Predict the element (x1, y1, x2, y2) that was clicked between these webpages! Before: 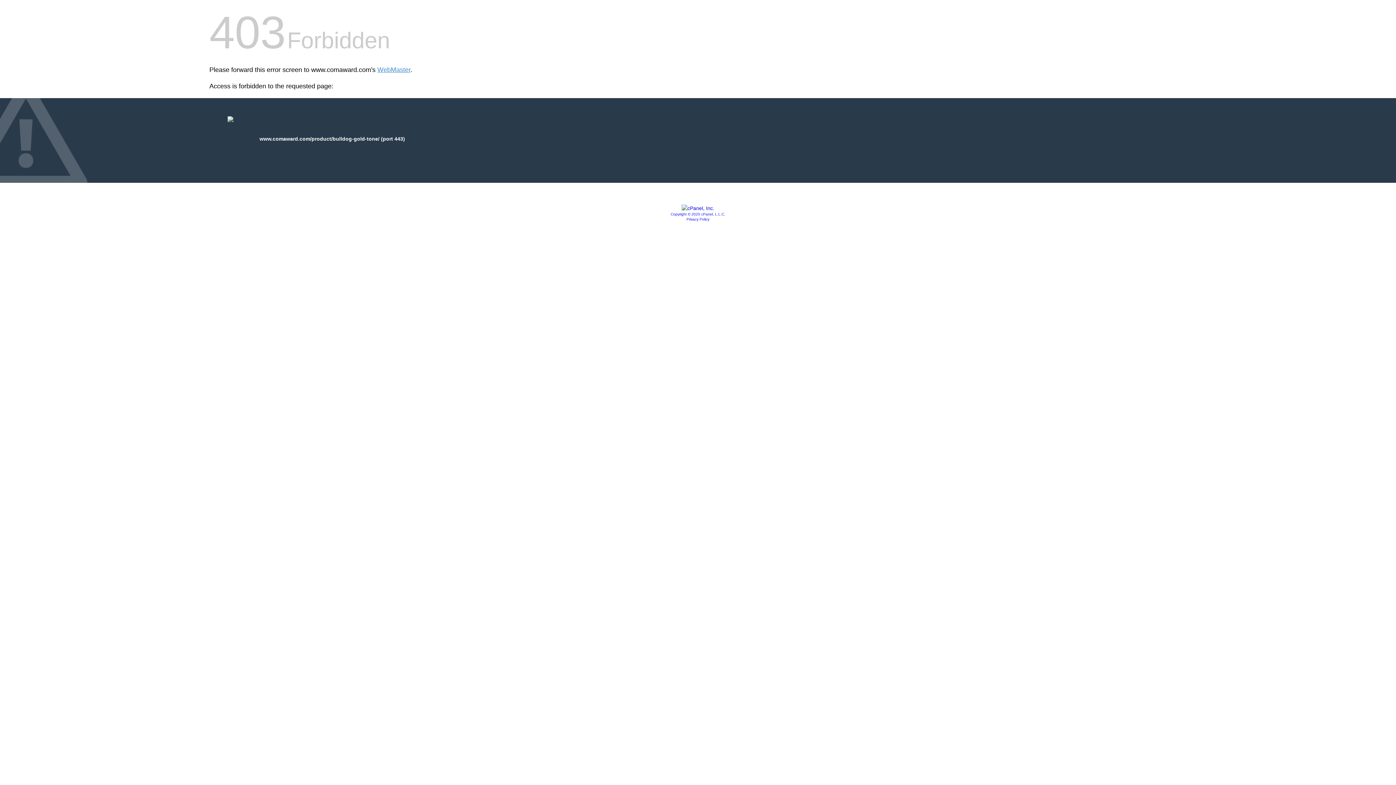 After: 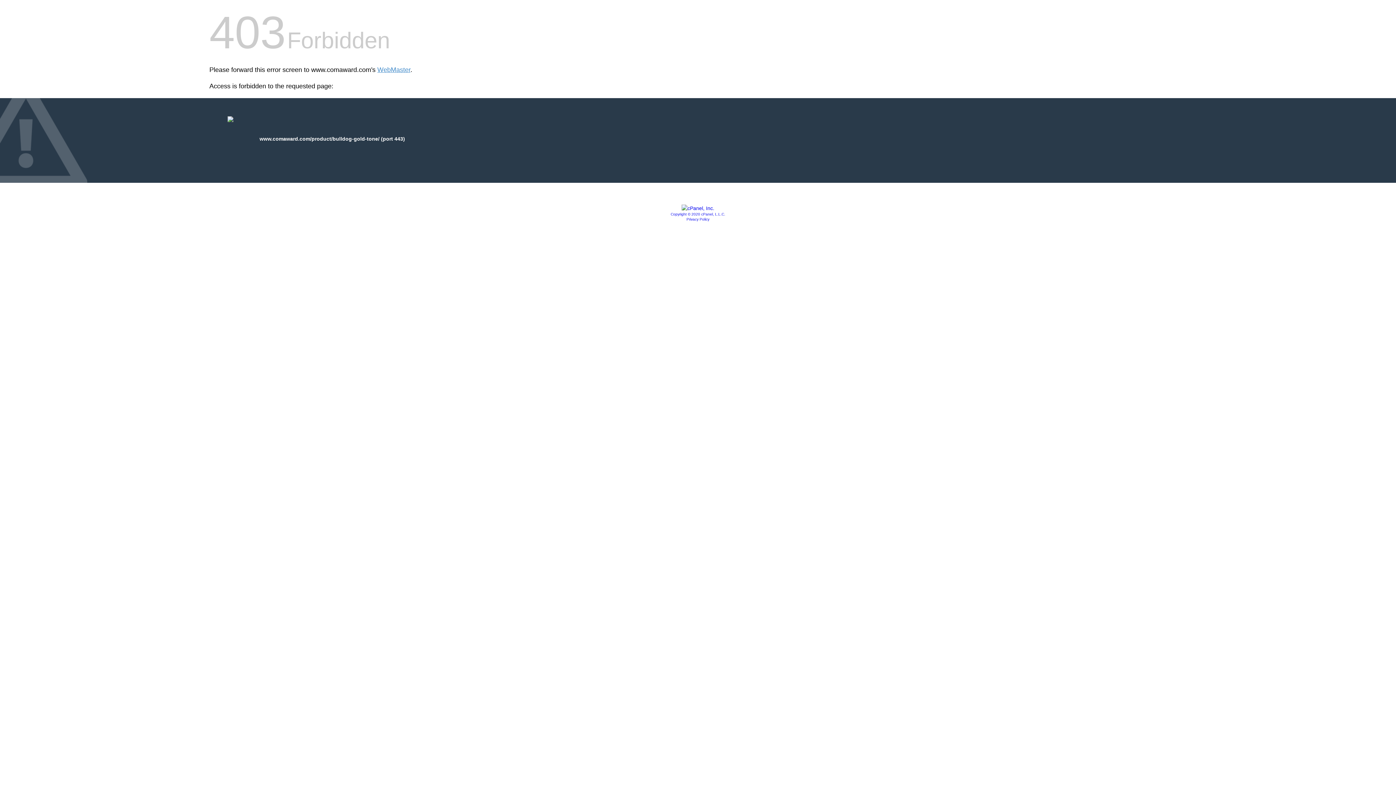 Action: bbox: (686, 217, 709, 221) label: Privacy Policy